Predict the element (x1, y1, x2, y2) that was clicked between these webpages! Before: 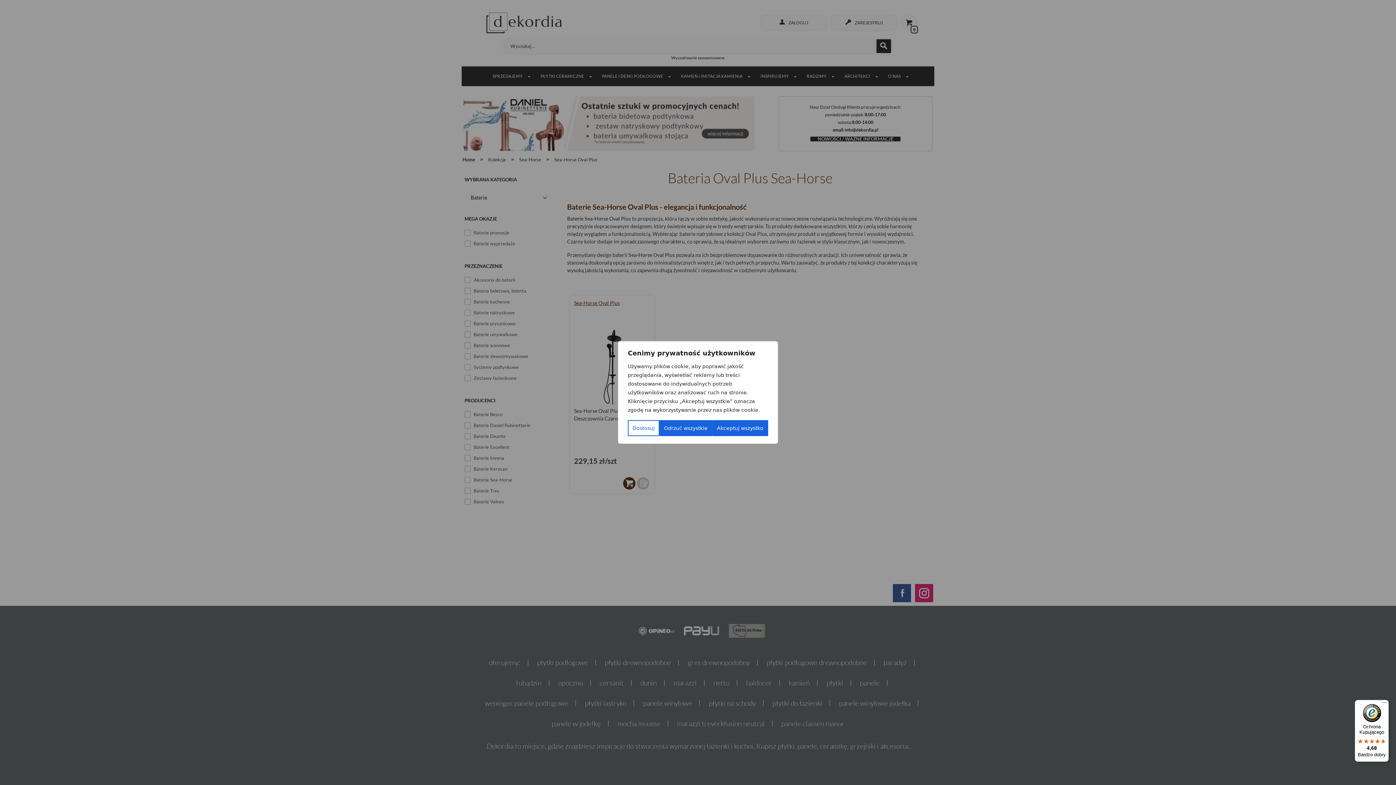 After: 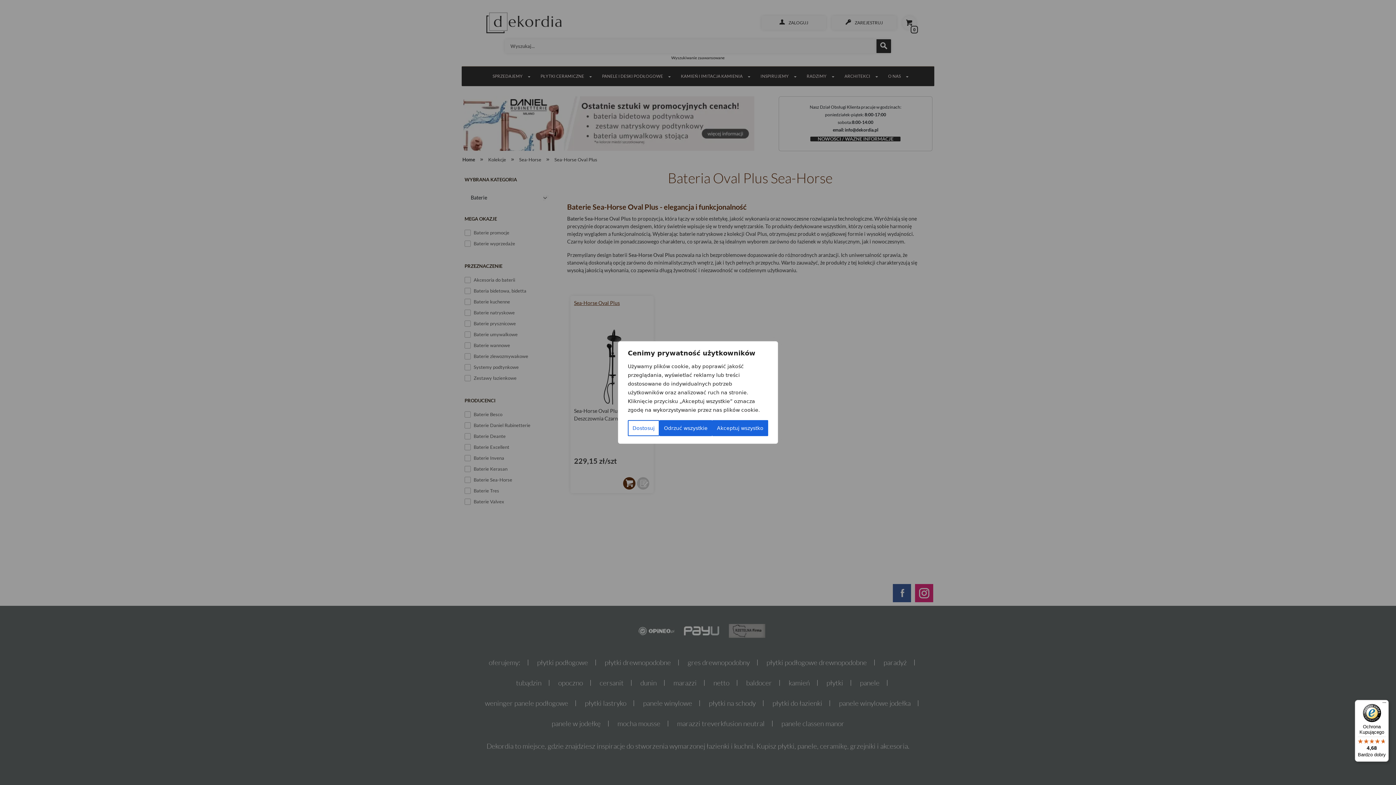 Action: bbox: (1355, 700, 1389, 762) label: Ochrona Kupującego

4,68

Bardzo dobry